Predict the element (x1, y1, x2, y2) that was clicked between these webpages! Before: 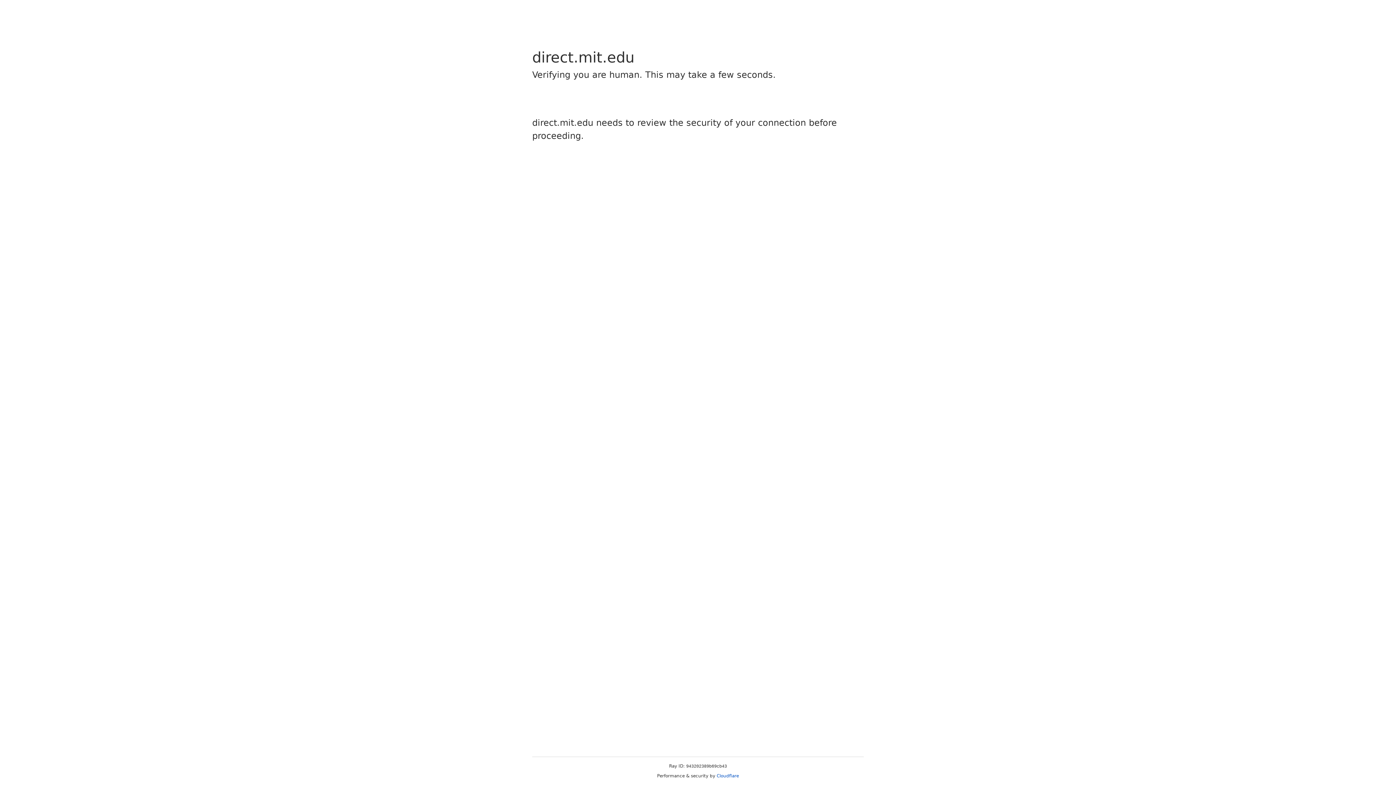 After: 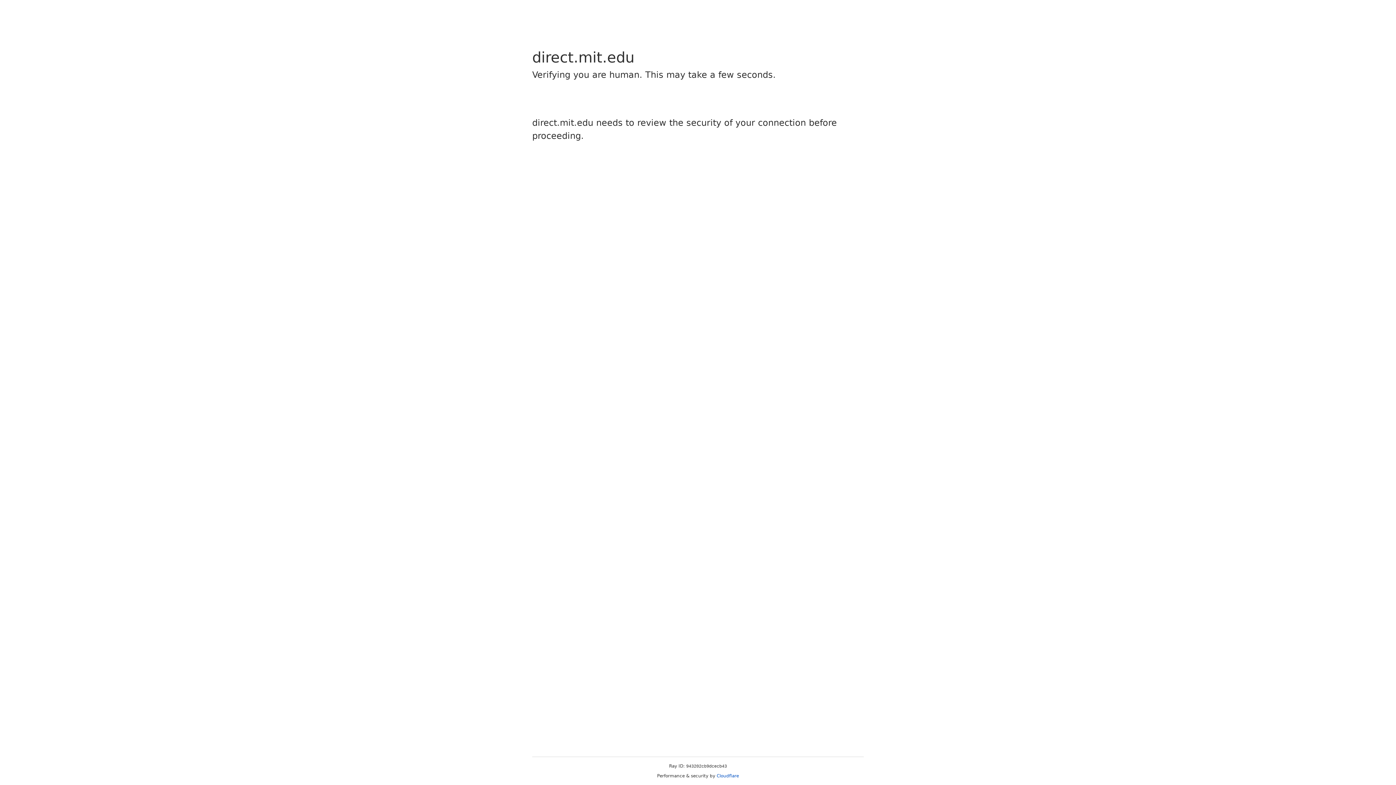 Action: label: Cloudflare bbox: (716, 773, 739, 778)